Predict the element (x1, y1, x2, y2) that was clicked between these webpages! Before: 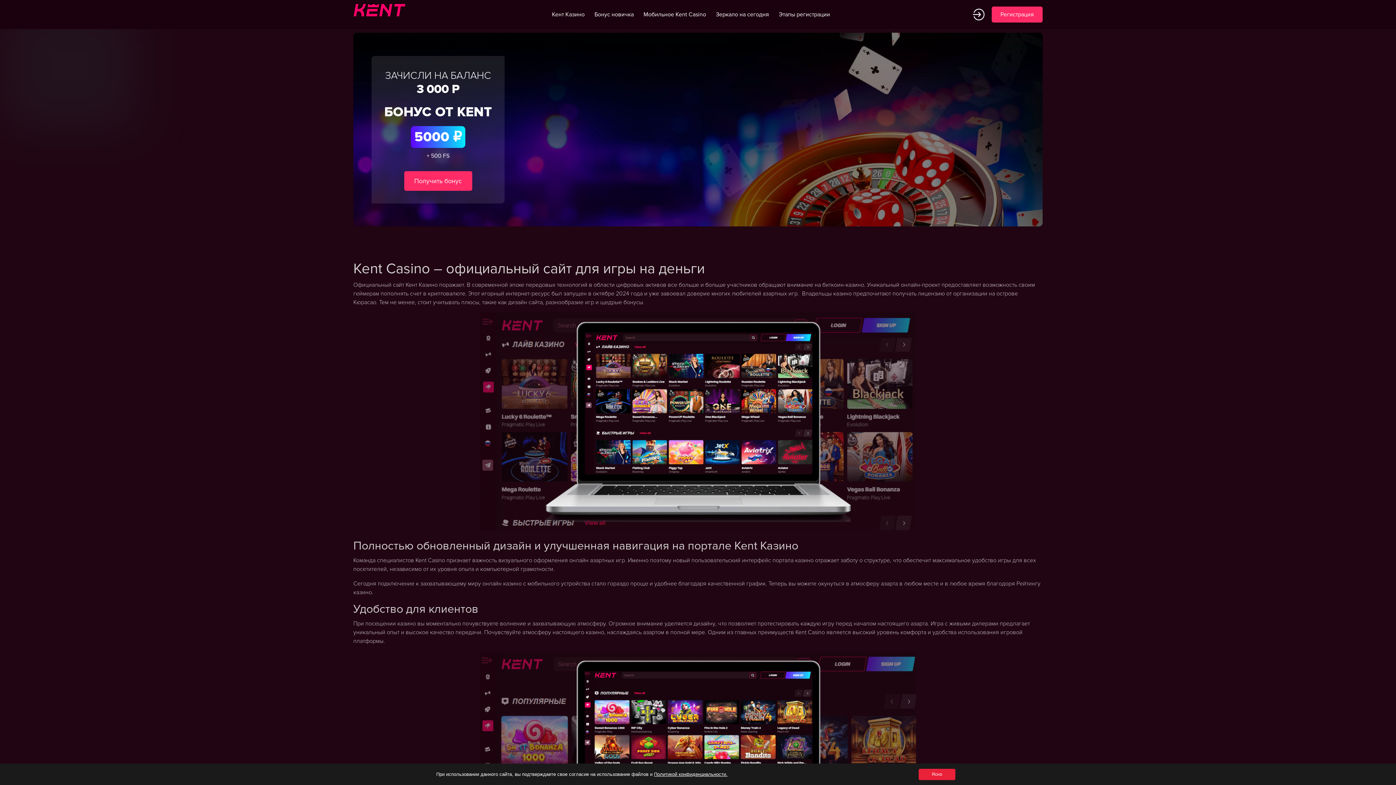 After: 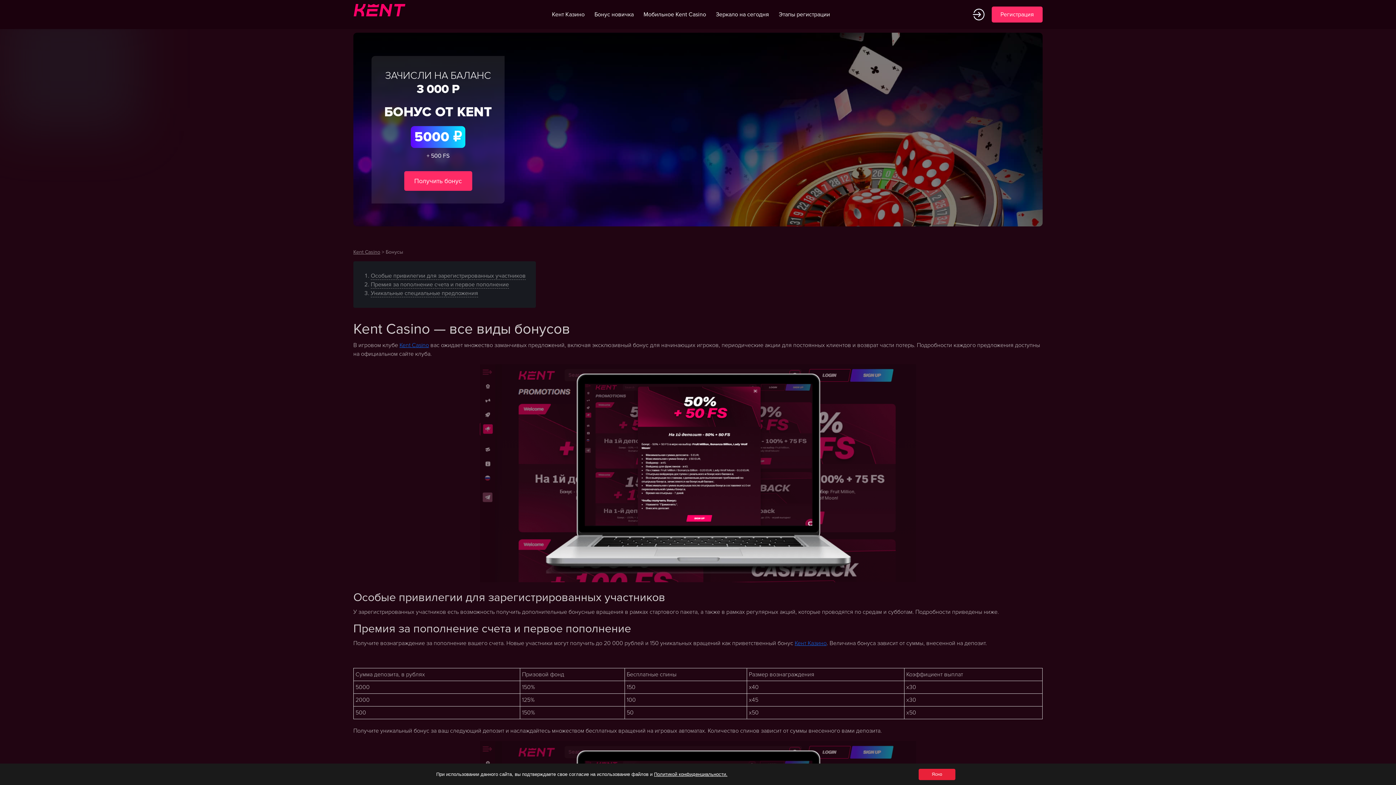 Action: bbox: (590, 6, 637, 22) label: Бонус новичка